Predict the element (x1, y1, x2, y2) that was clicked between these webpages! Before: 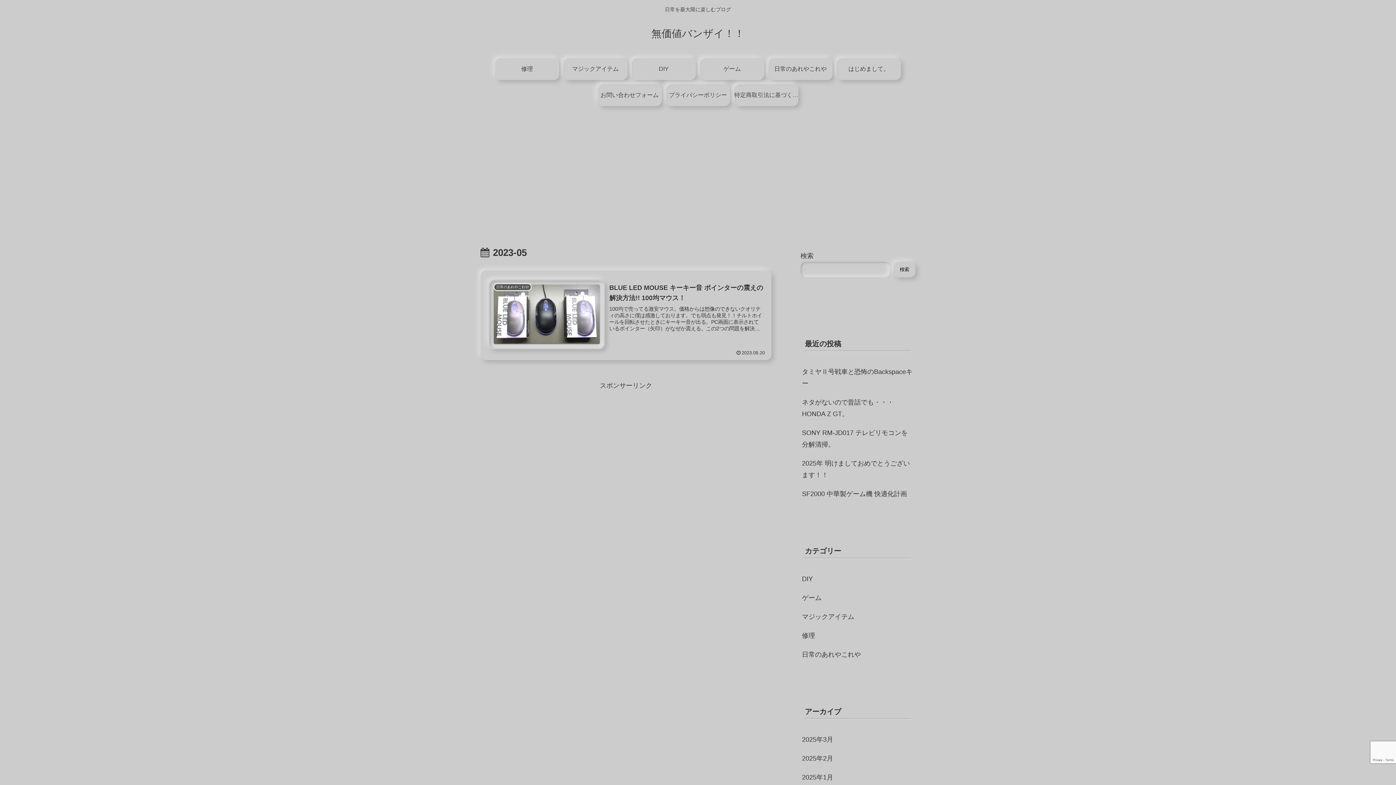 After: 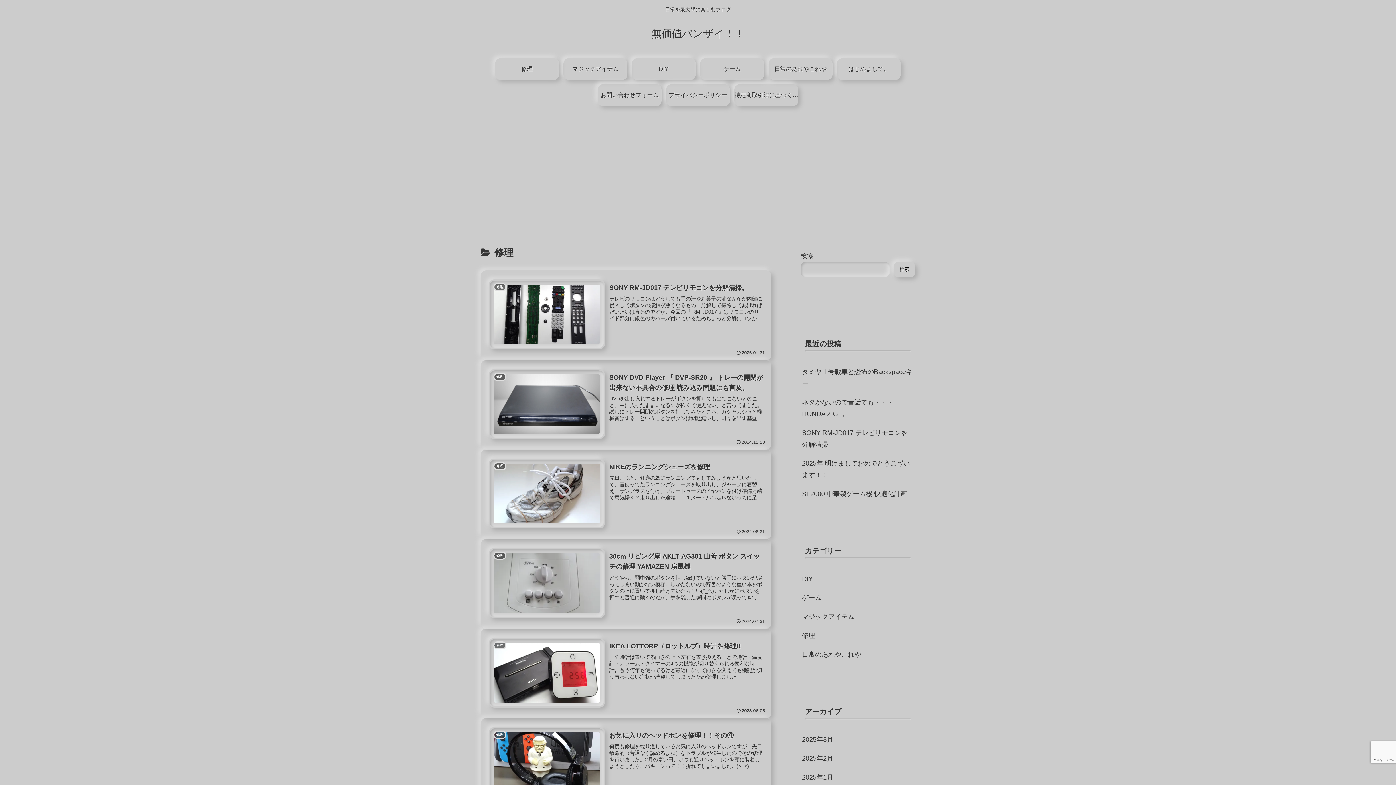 Action: label: 修理 bbox: (495, 58, 559, 79)